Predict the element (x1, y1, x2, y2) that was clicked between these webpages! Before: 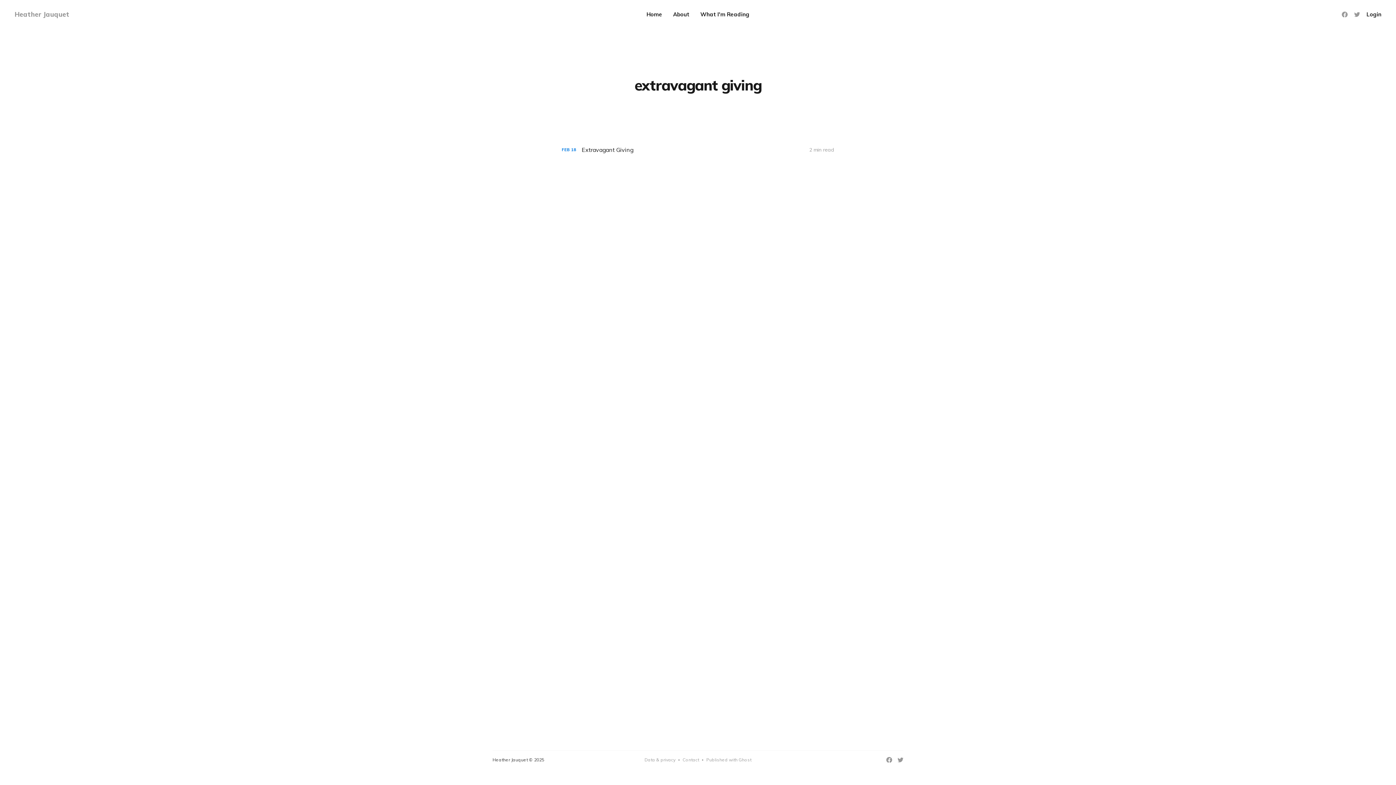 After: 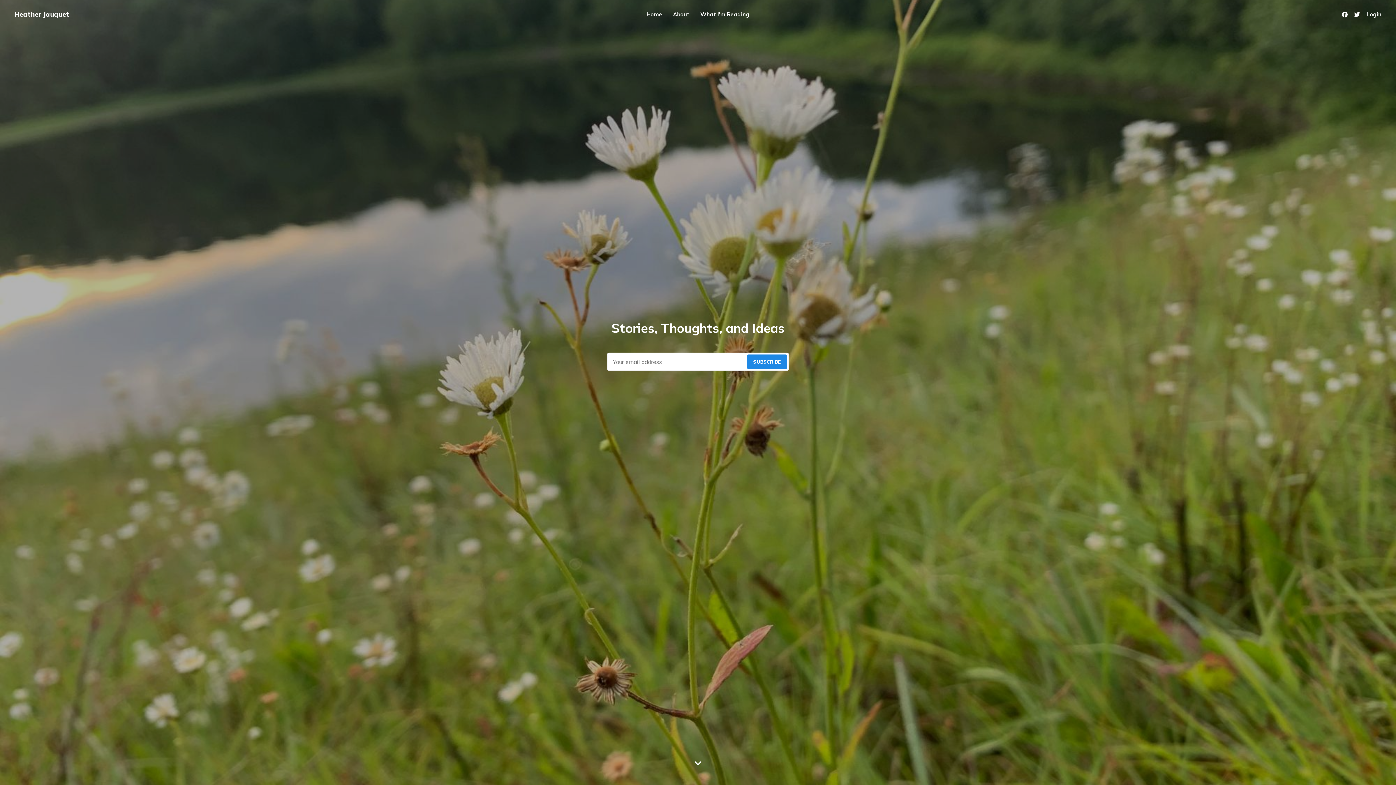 Action: bbox: (14, 9, 69, 19) label: Heather Jauquet